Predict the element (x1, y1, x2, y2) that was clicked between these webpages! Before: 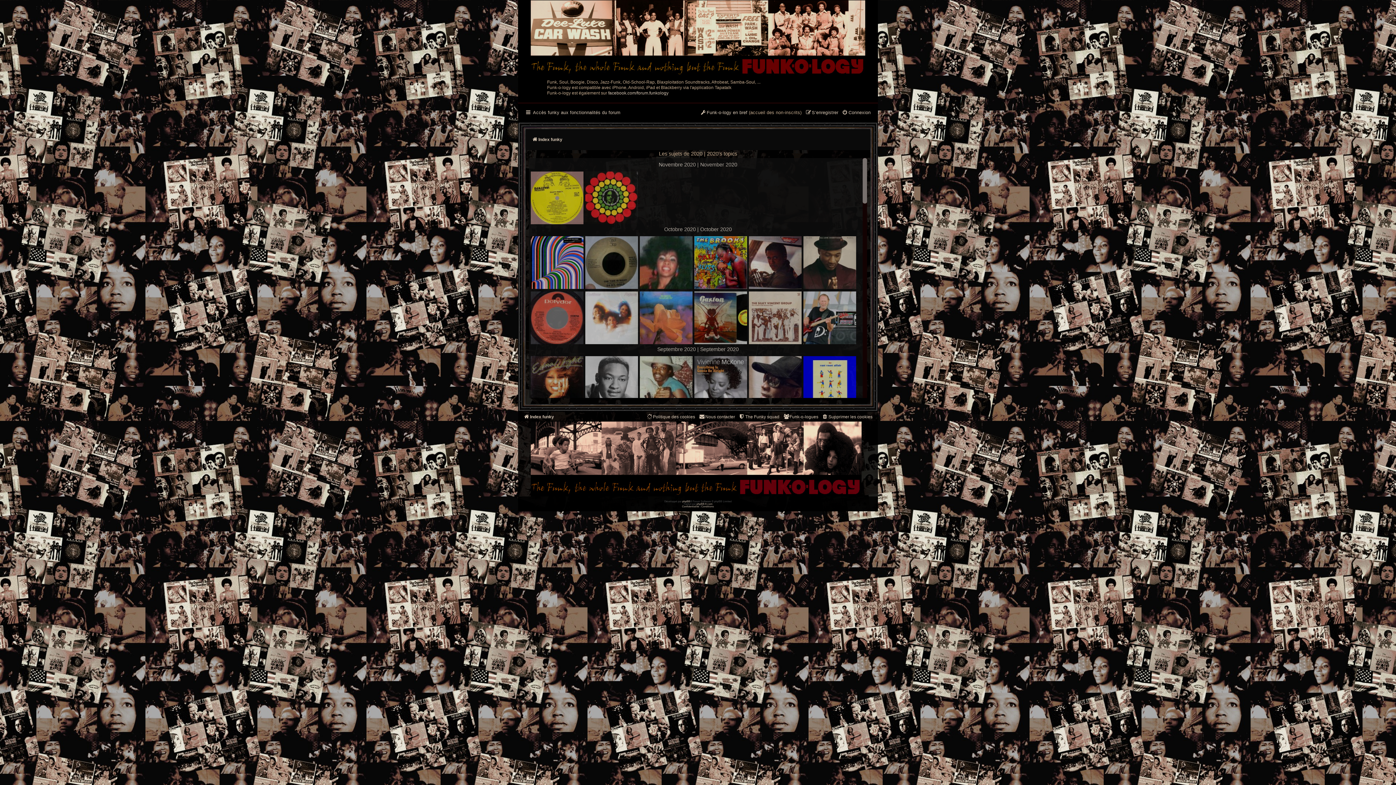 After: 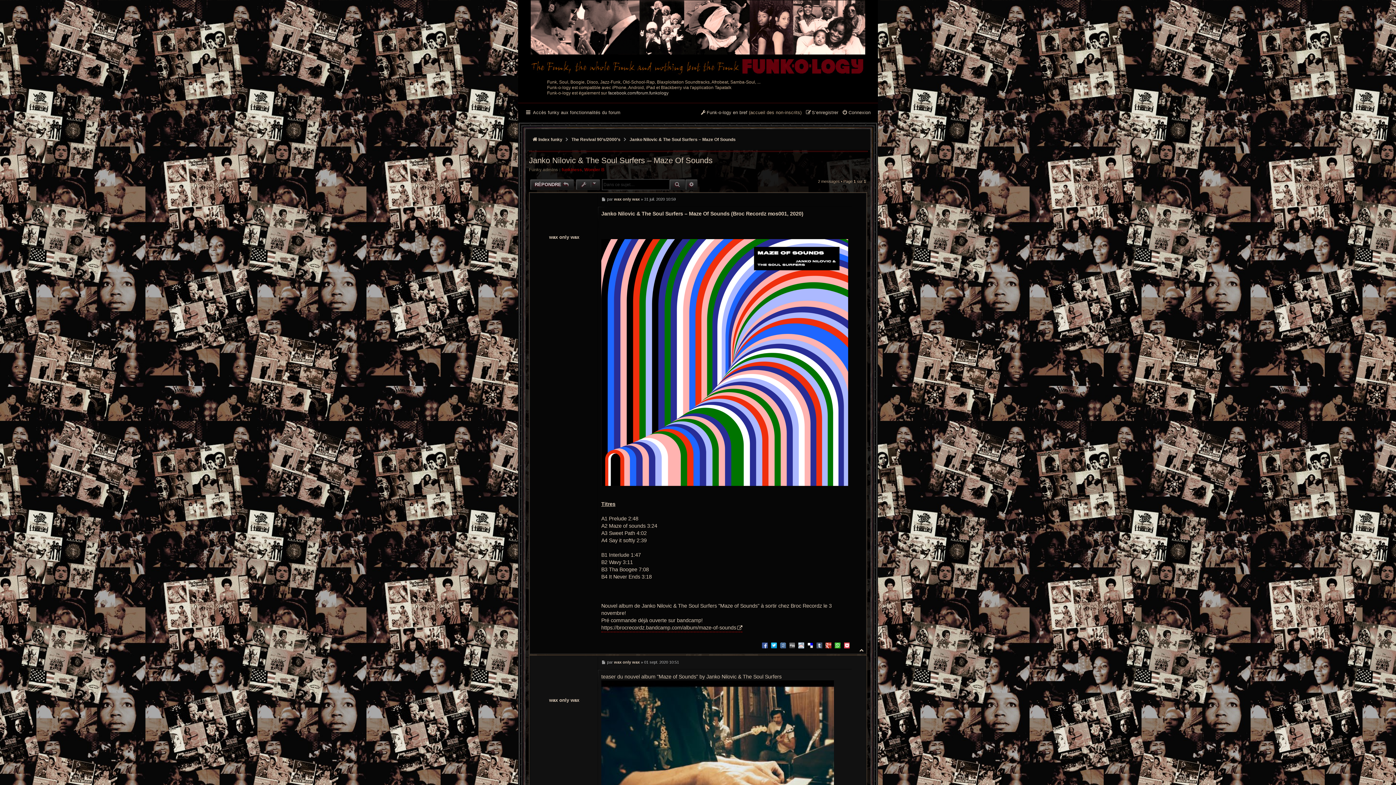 Action: bbox: (530, 236, 583, 289)